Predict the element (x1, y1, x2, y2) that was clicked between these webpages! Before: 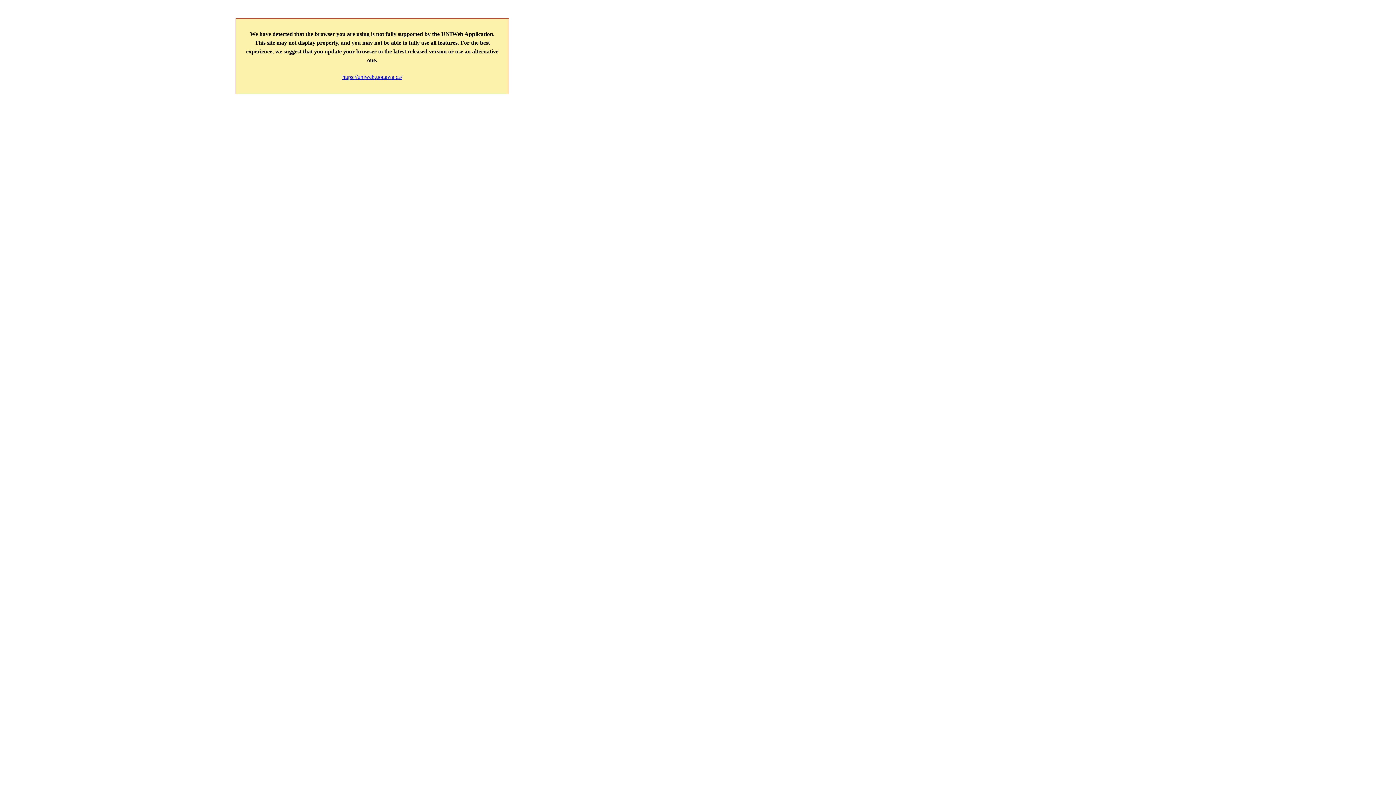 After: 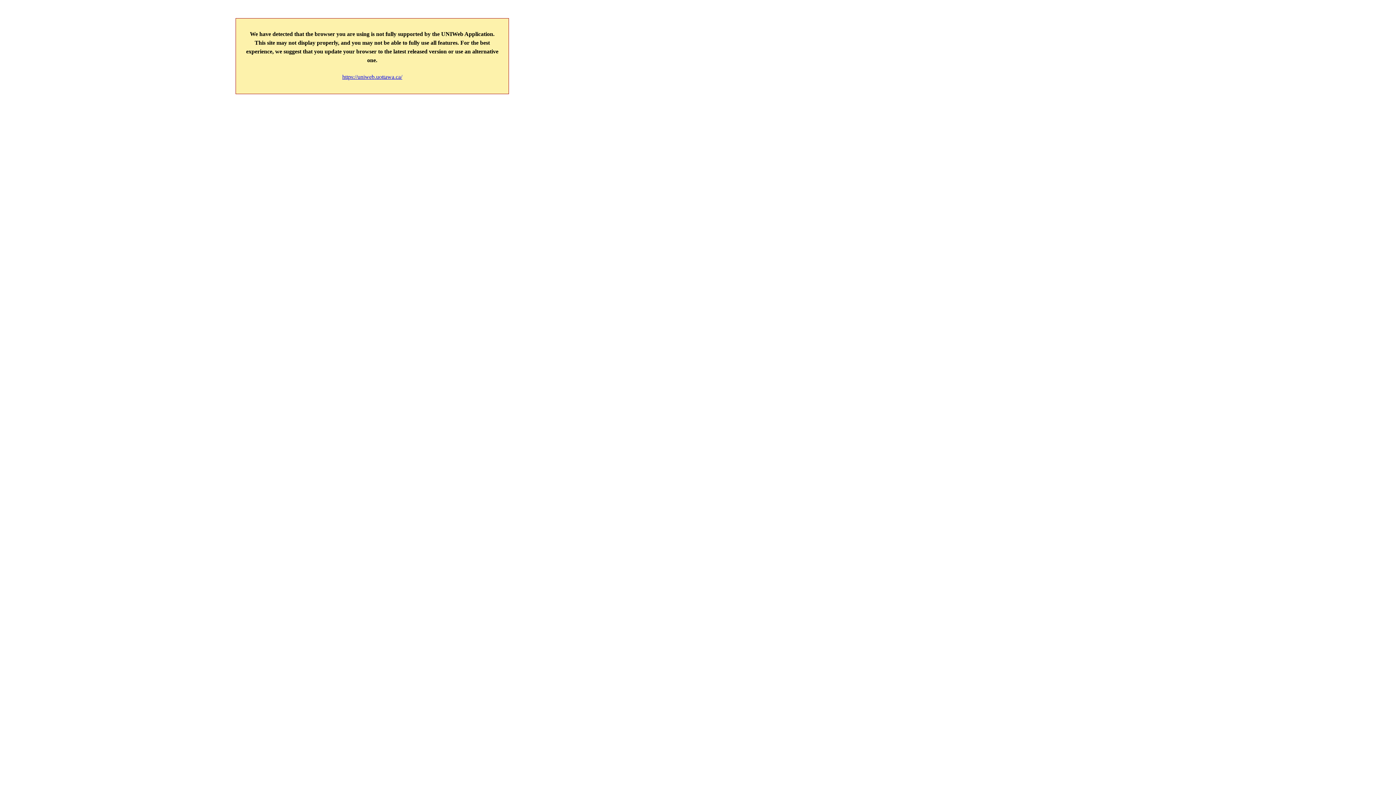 Action: bbox: (342, 73, 402, 79) label: https://uniweb.uottawa.ca/